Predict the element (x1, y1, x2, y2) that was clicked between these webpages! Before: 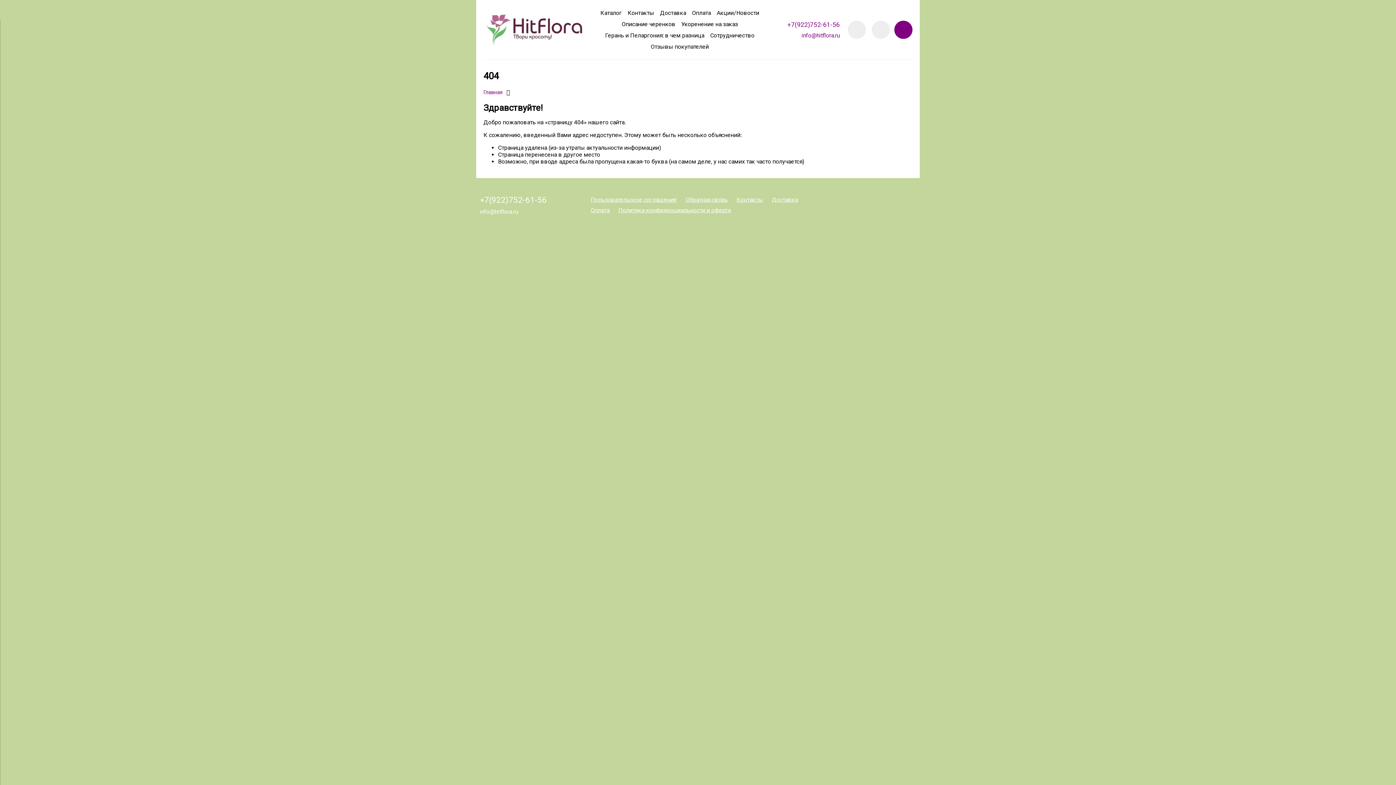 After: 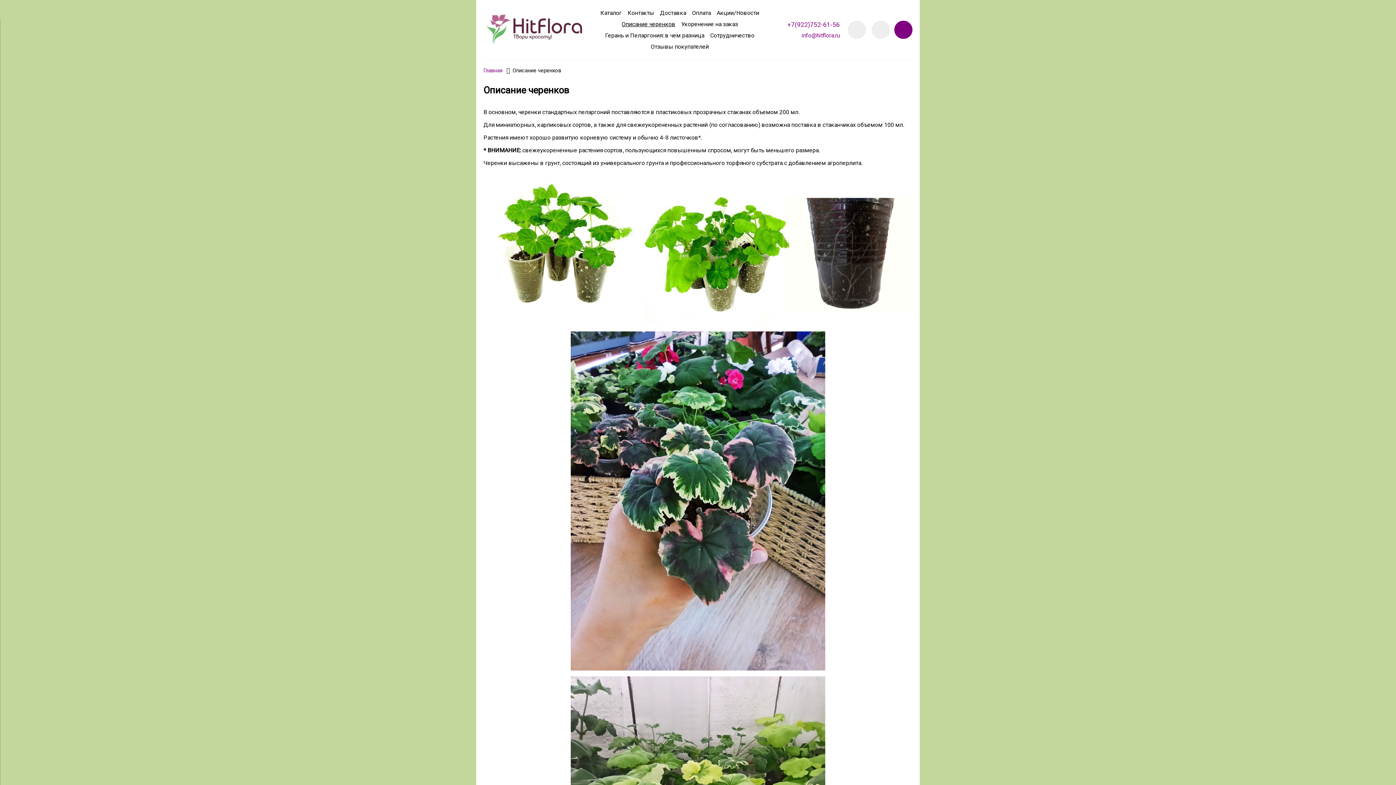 Action: label: Описание черенков bbox: (621, 20, 675, 27)